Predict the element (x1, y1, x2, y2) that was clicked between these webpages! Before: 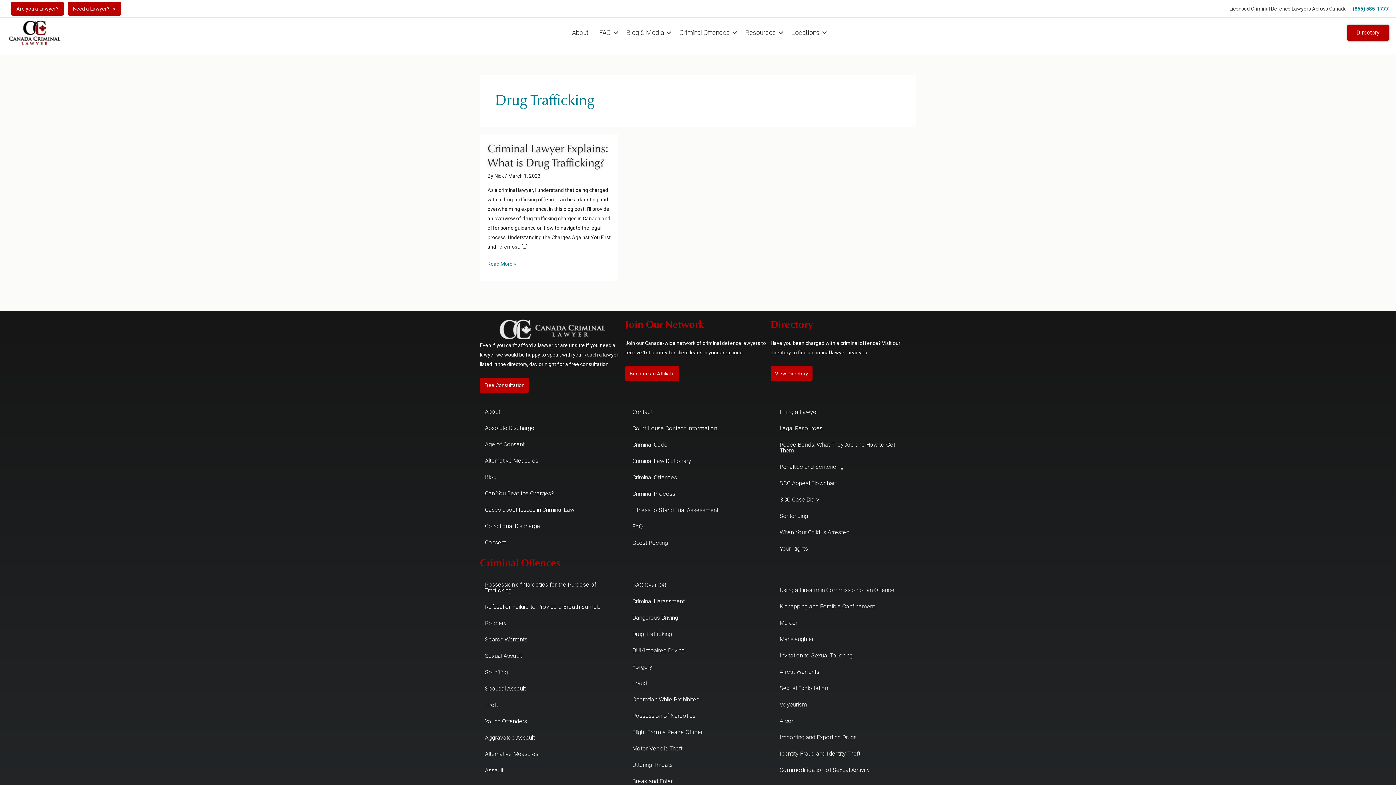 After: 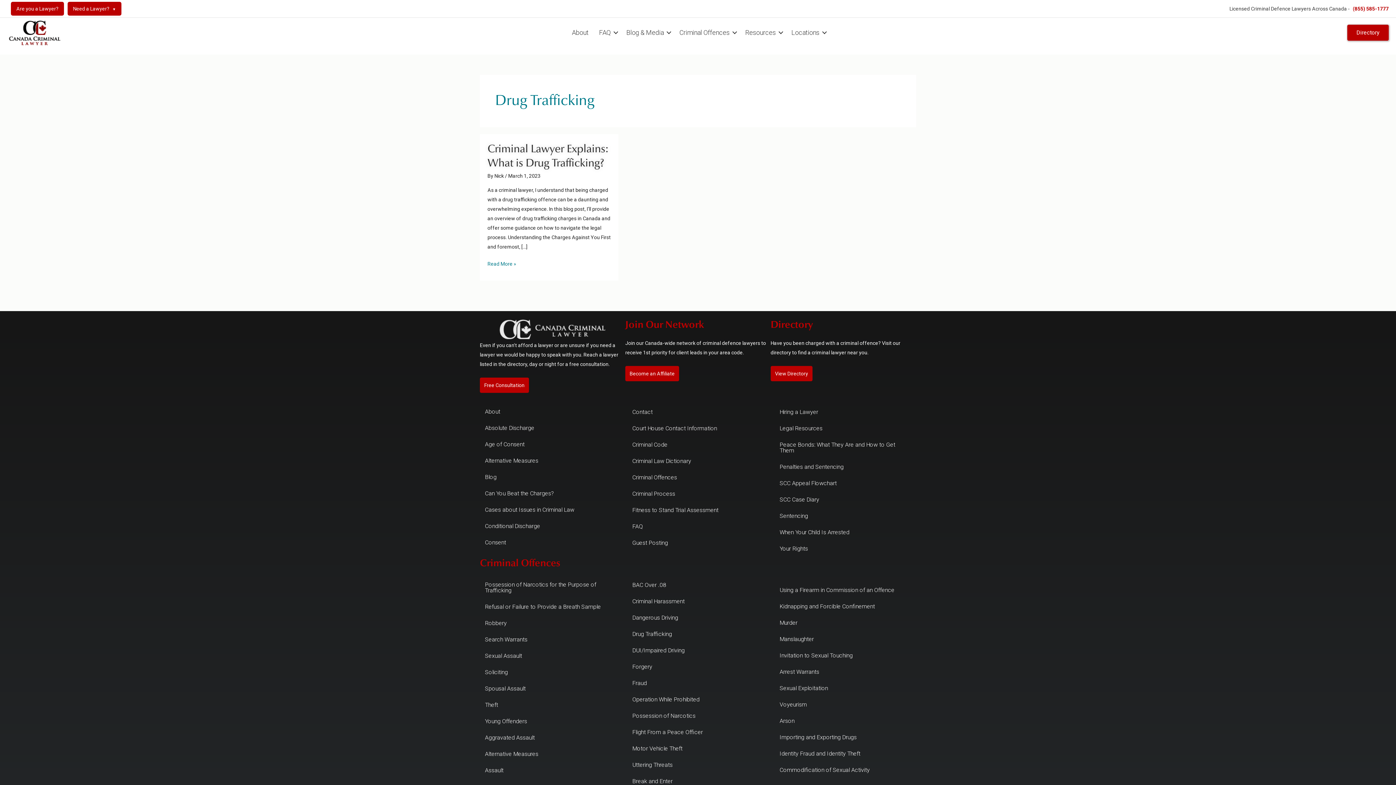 Action: bbox: (1350, 4, 1389, 13) label: (855) 585-1777